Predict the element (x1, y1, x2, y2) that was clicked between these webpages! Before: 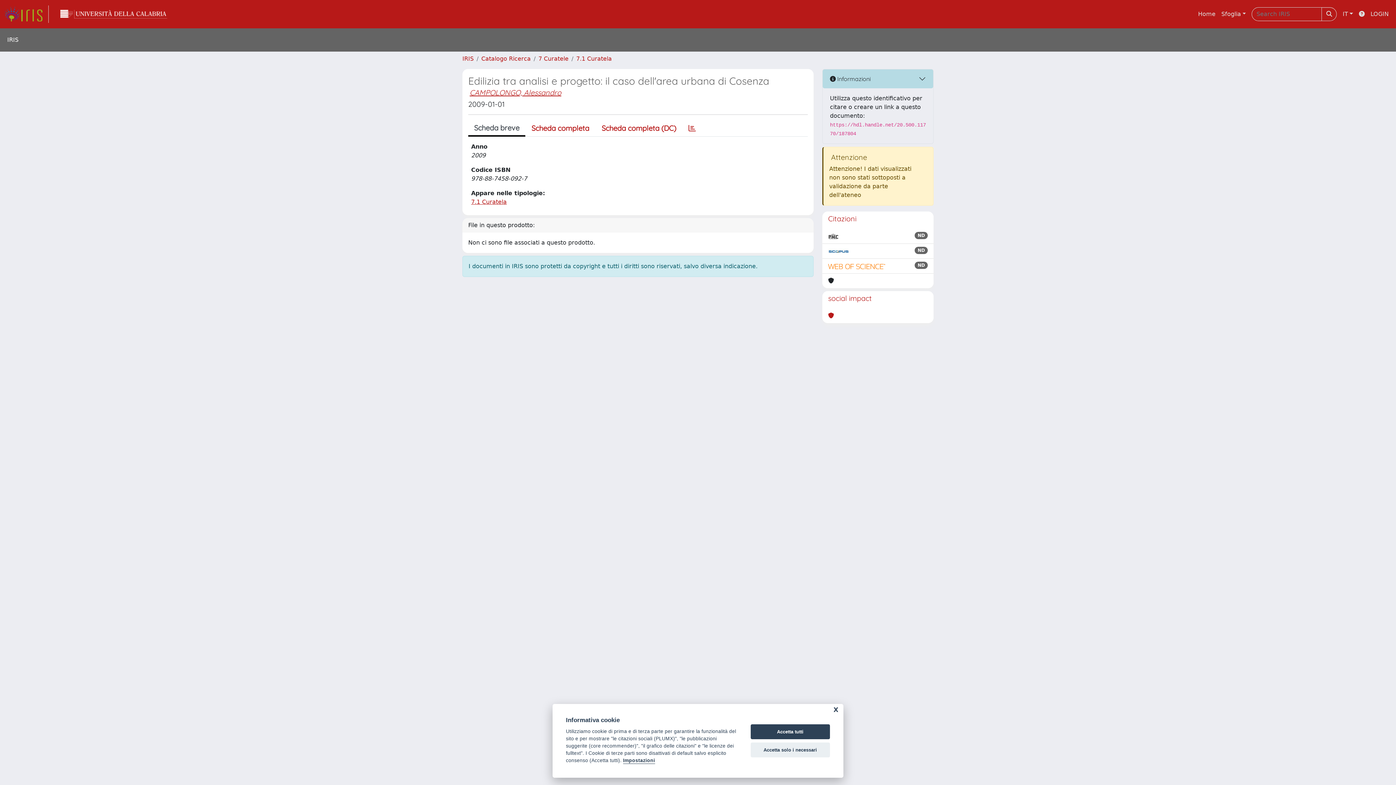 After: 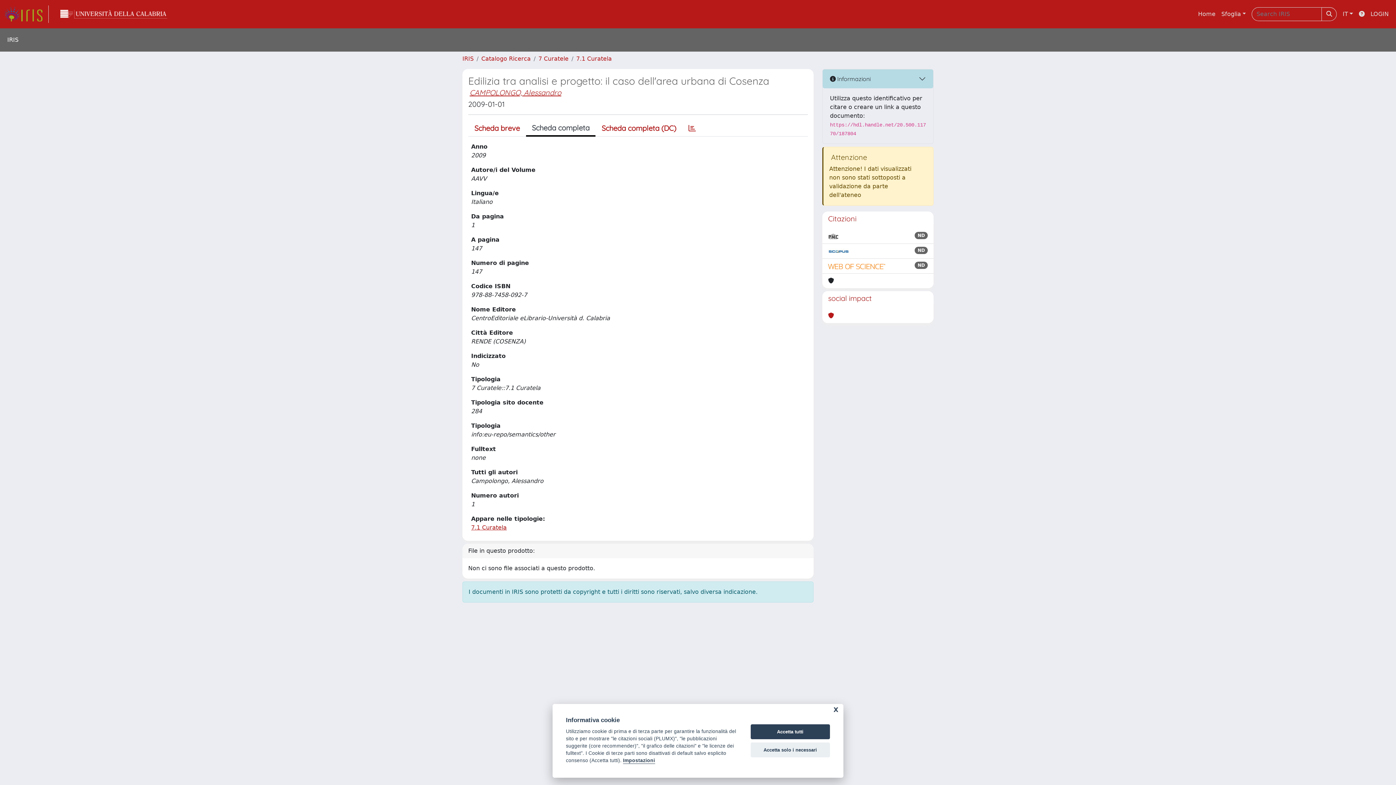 Action: label: Scheda completa bbox: (525, 120, 595, 136)